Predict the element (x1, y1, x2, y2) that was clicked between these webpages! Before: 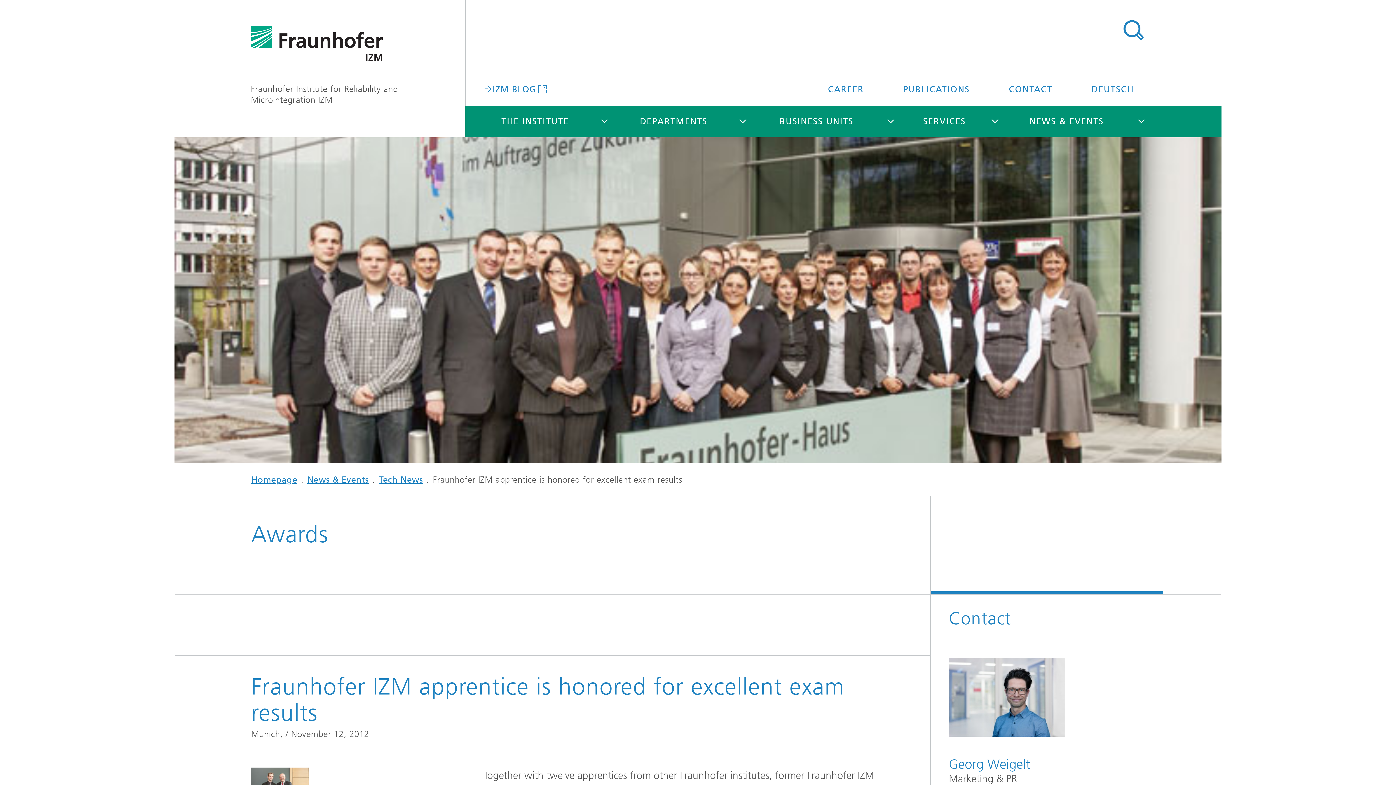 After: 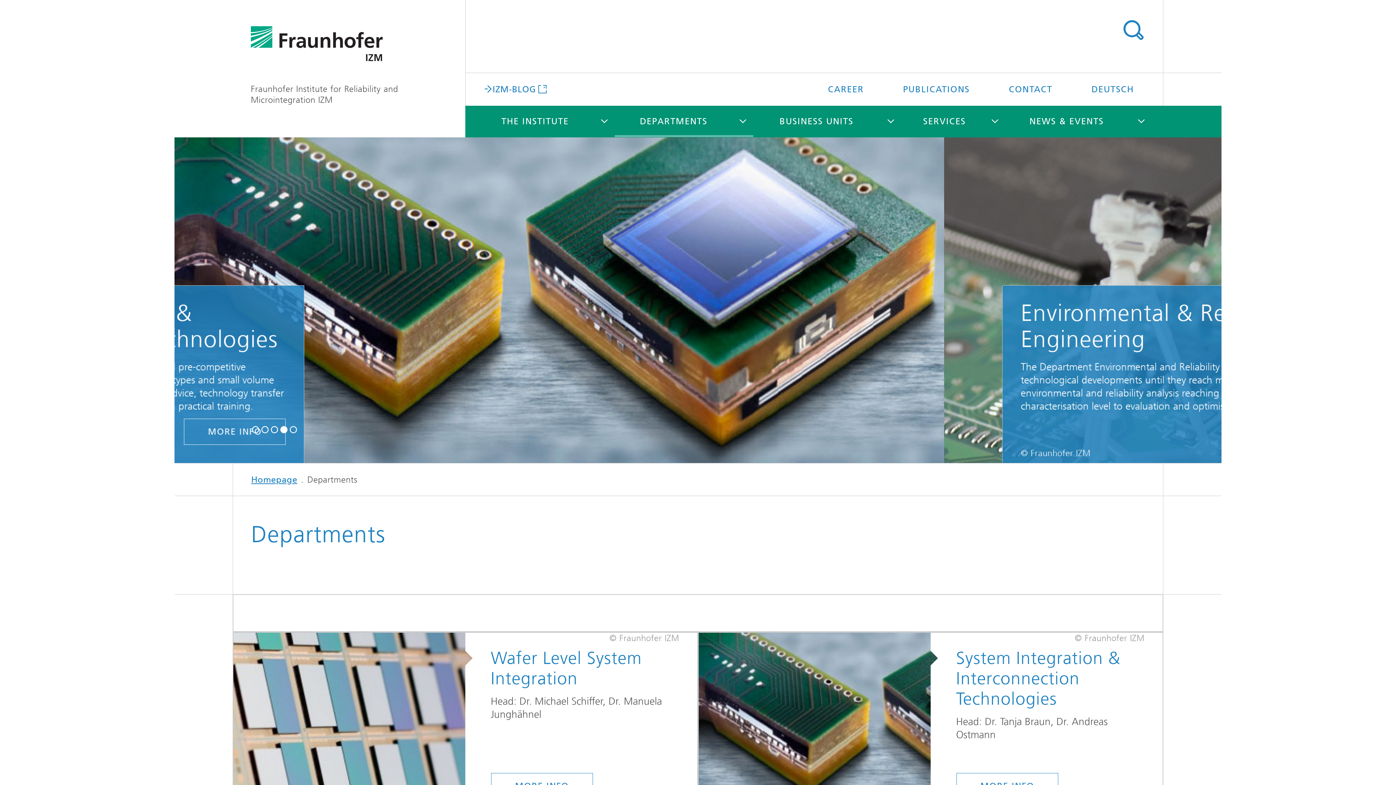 Action: label: DEPARTMENTS bbox: (614, 105, 732, 137)